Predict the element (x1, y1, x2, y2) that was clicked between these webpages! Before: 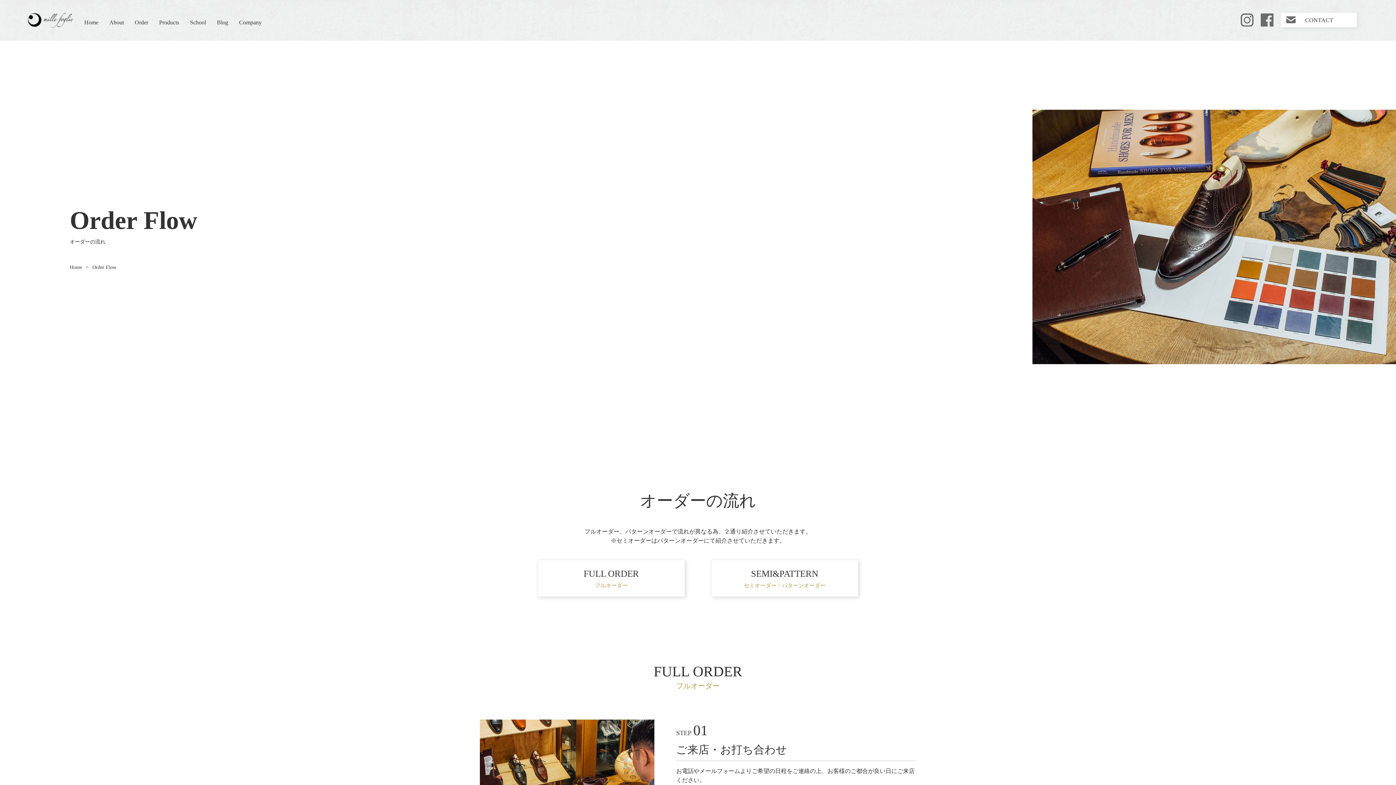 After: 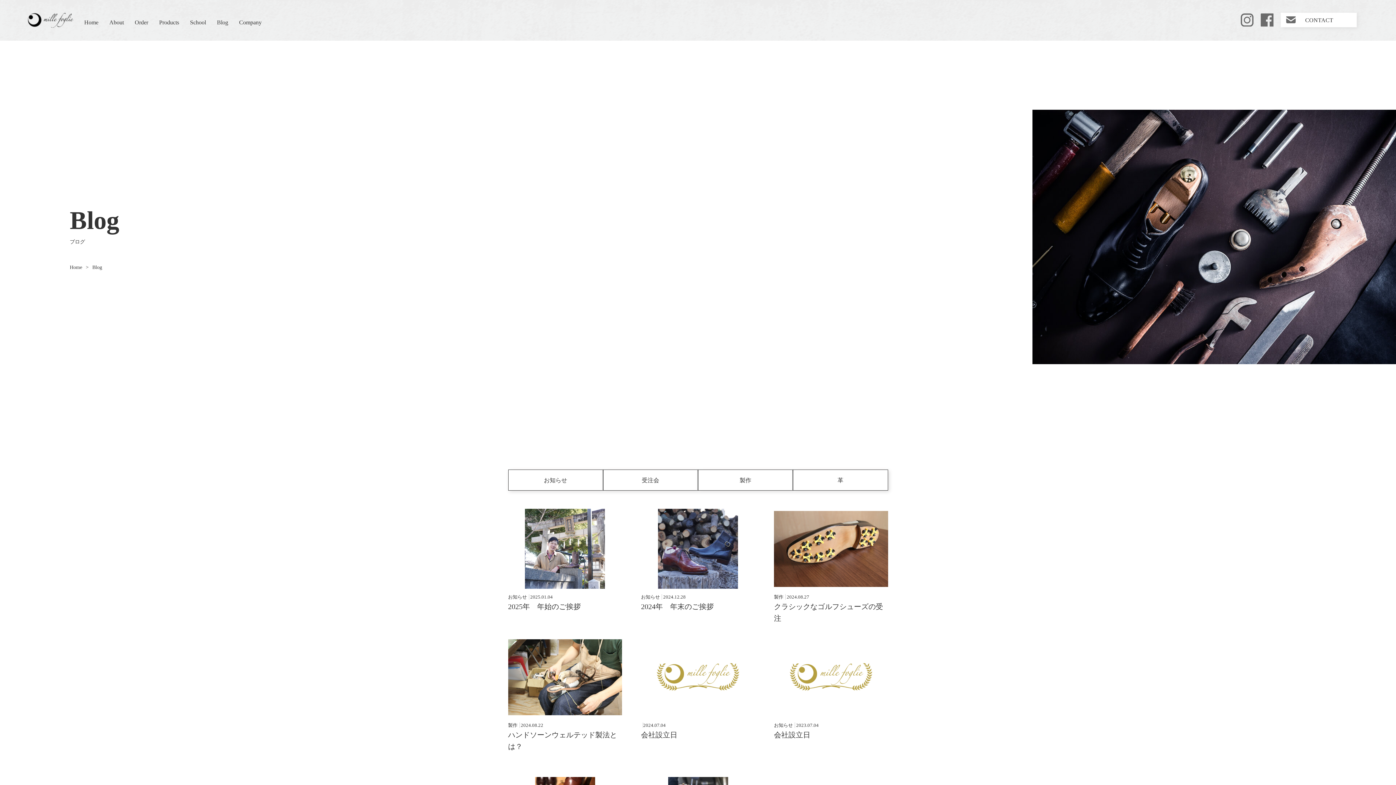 Action: label: Blog bbox: (217, 17, 228, 26)